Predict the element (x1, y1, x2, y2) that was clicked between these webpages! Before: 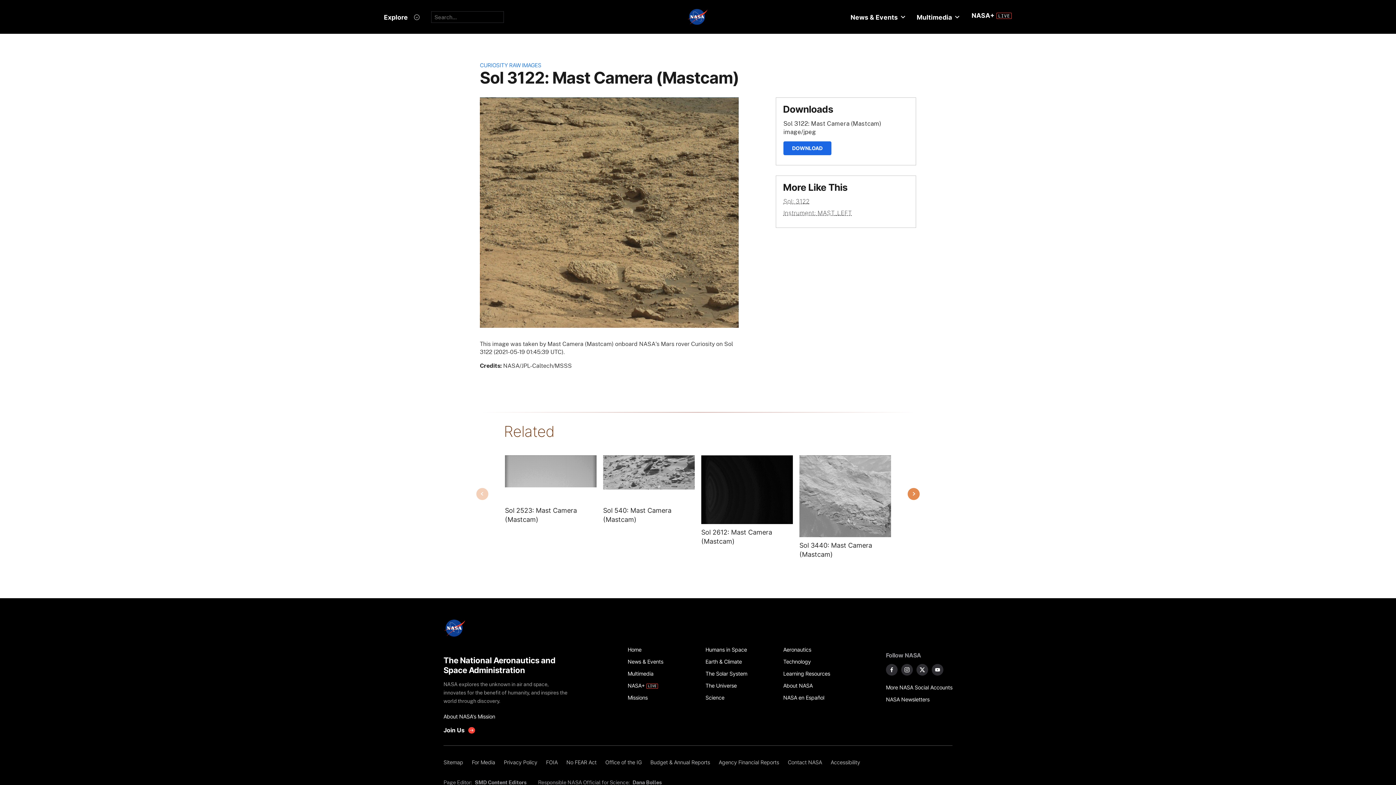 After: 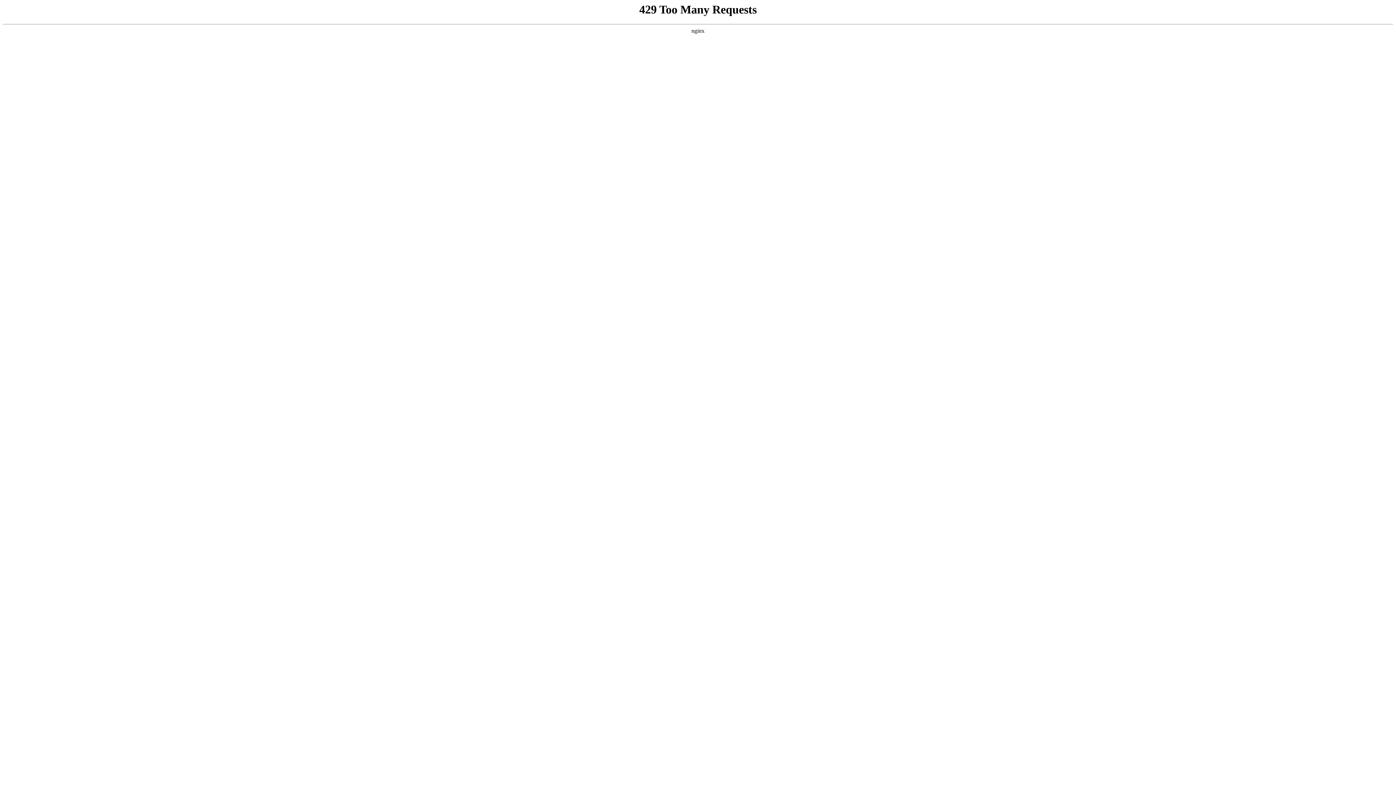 Action: label: Office of the IG bbox: (601, 756, 646, 768)